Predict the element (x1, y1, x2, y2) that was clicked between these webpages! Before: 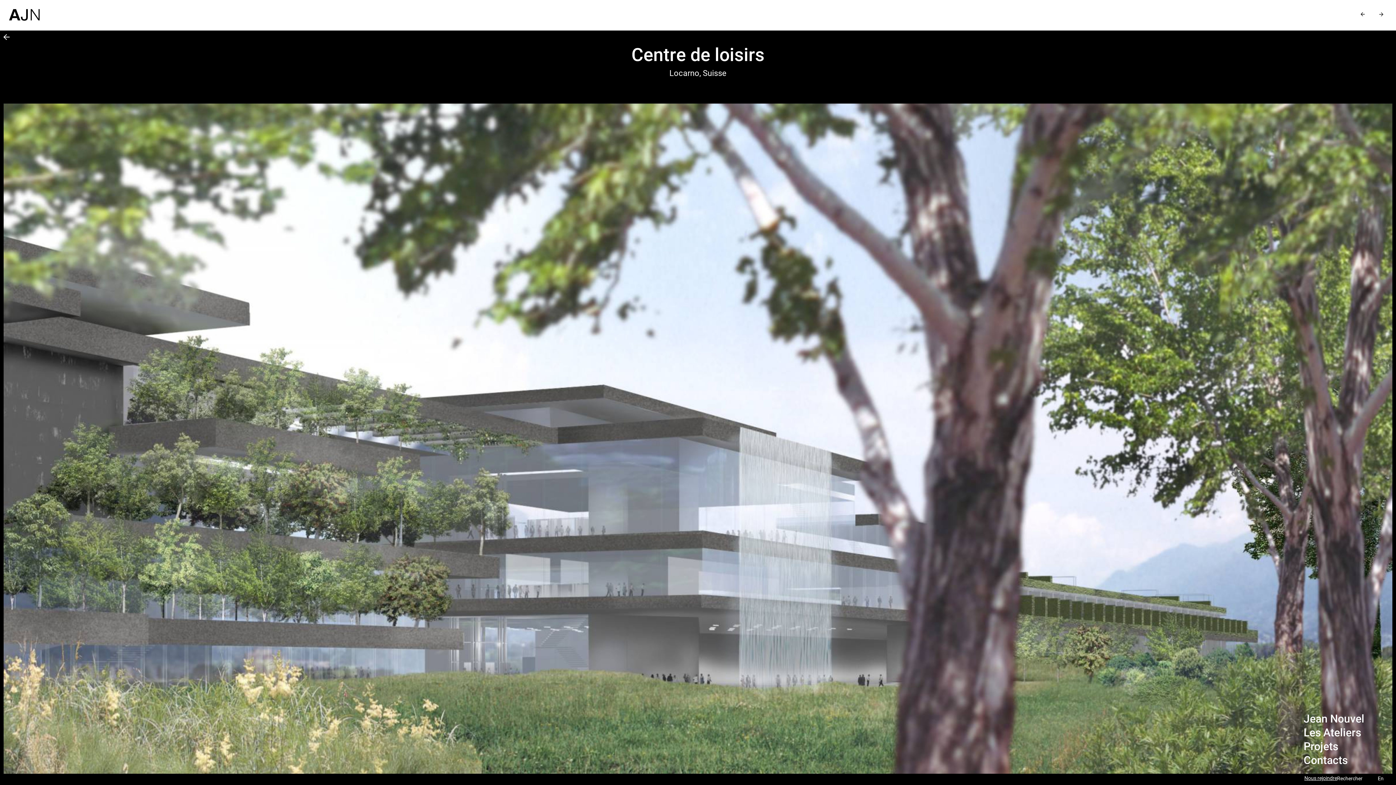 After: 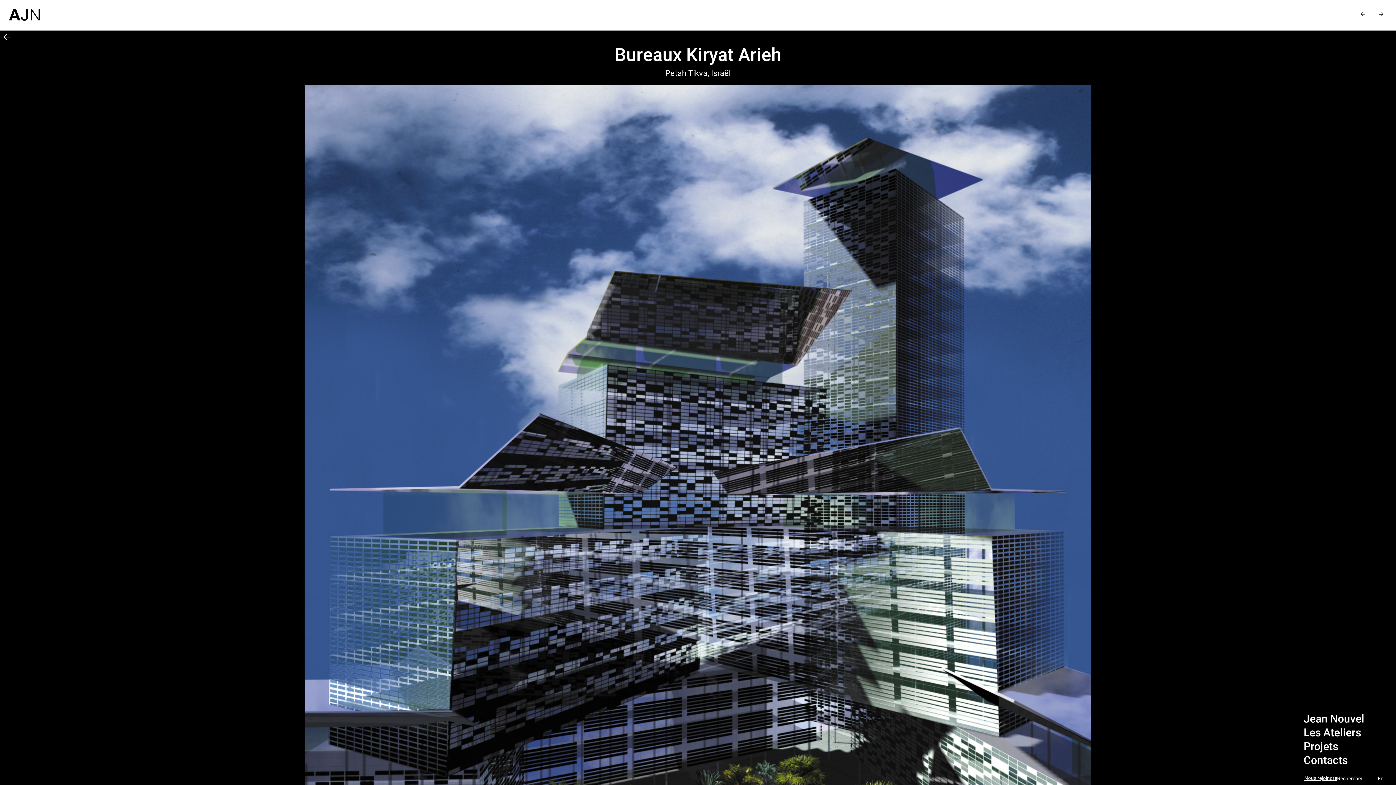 Action: label: Projet suivant : Bureaux Kiryat Arieh bbox: (1376, 8, 1387, 20)